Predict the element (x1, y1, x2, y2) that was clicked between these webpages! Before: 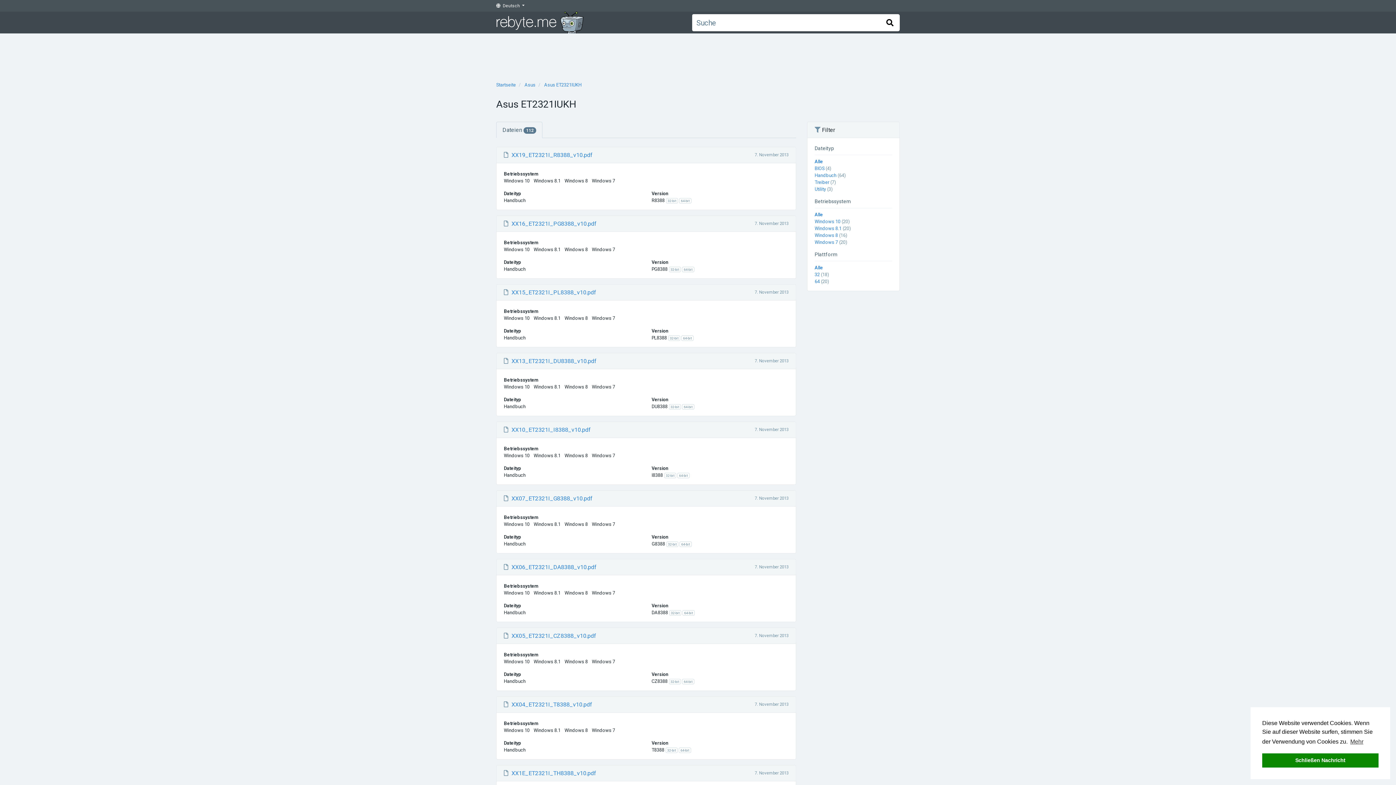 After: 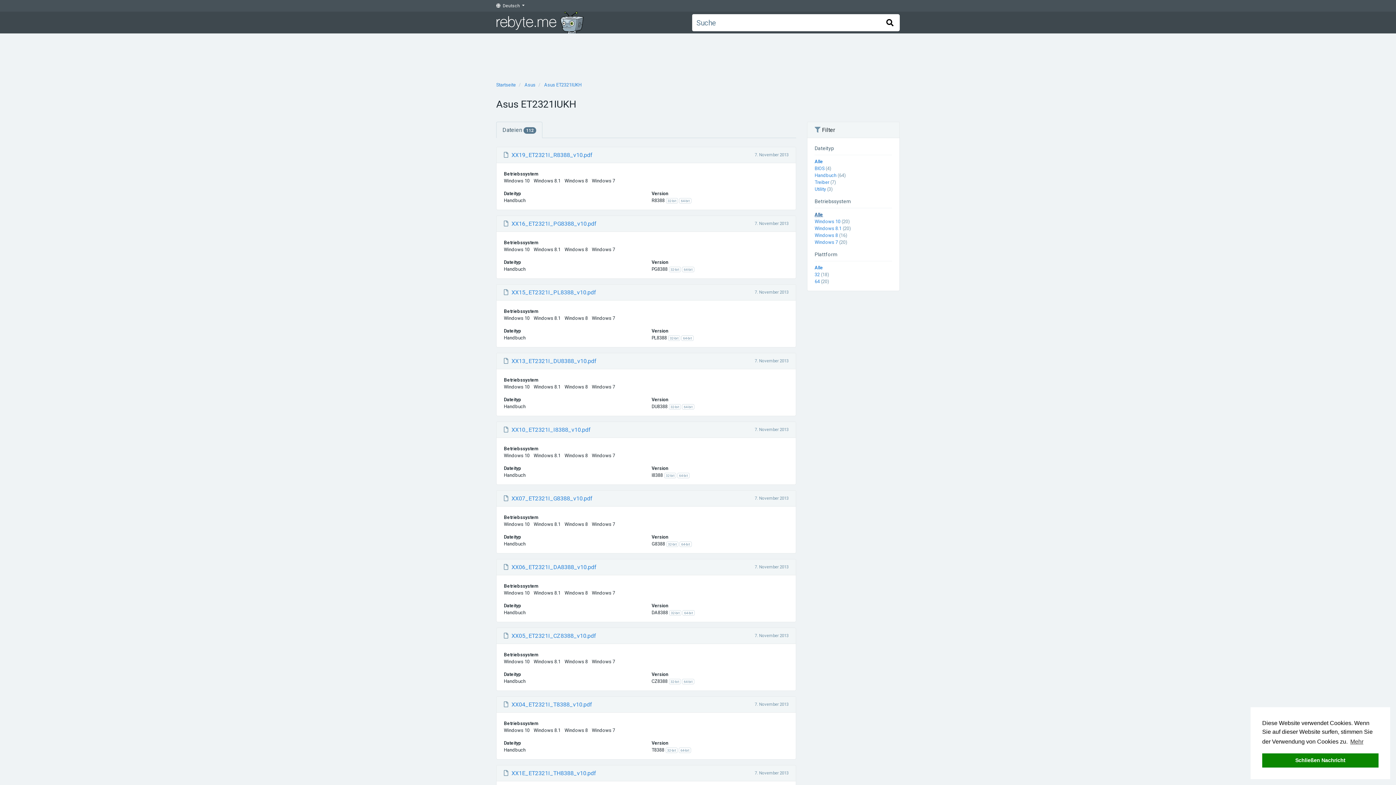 Action: label: Alle bbox: (814, 212, 823, 217)